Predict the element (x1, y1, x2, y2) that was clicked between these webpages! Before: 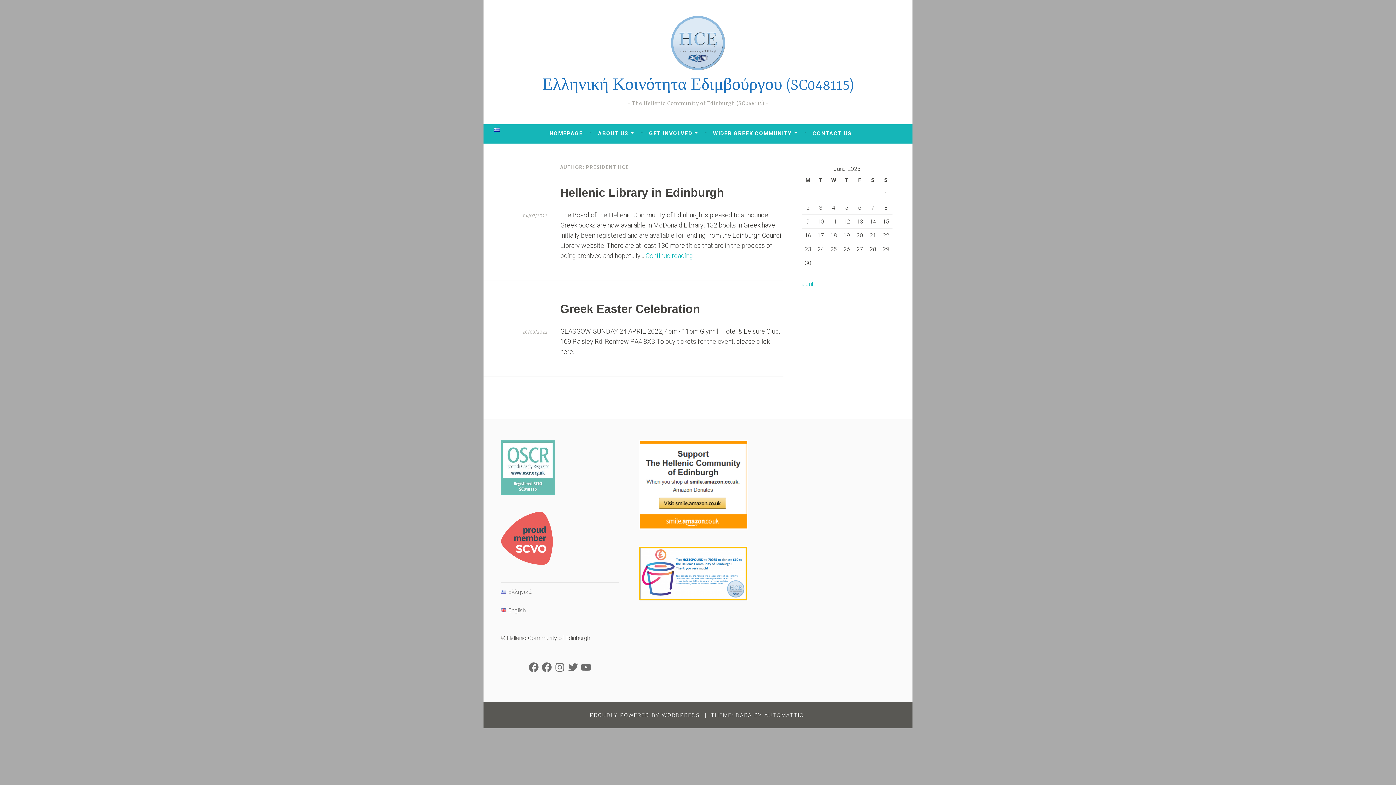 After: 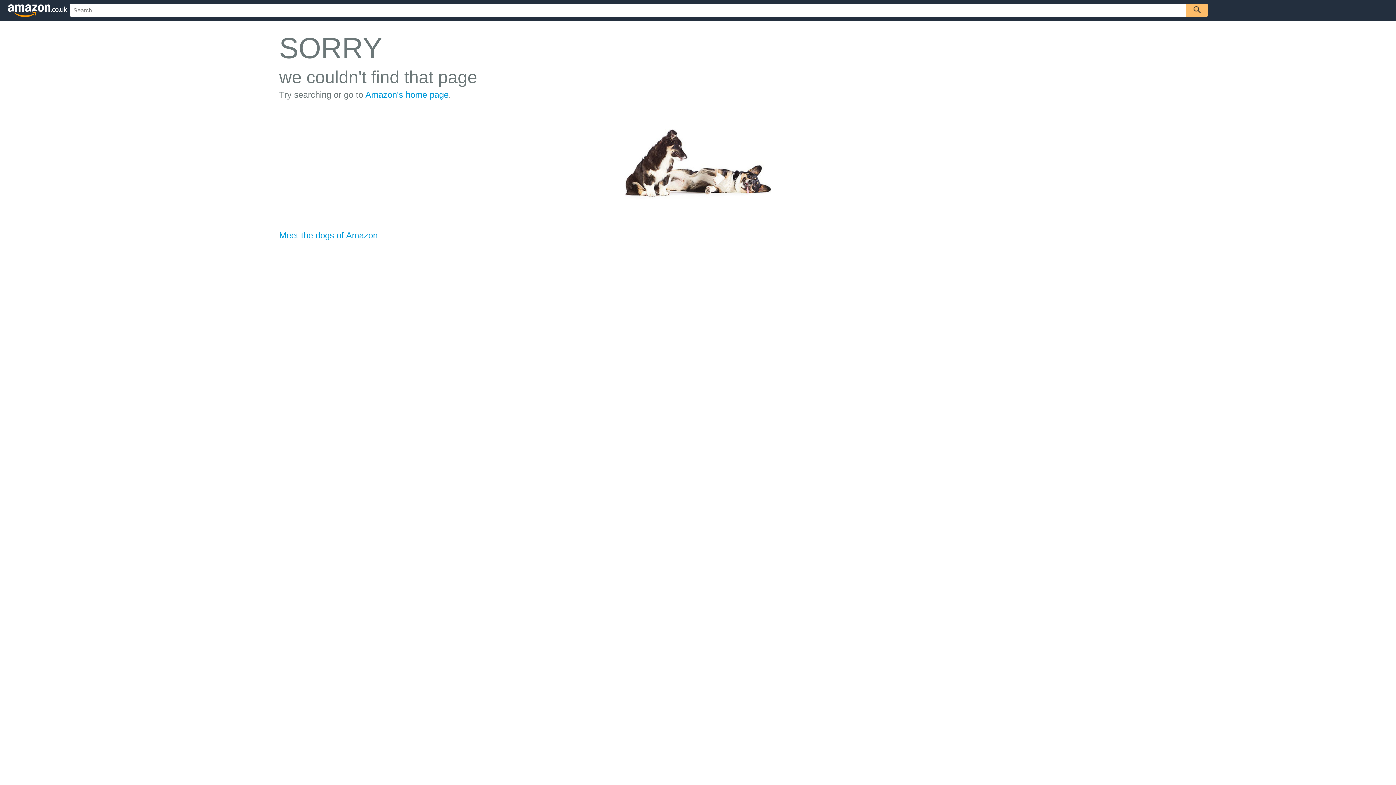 Action: bbox: (638, 524, 748, 531)